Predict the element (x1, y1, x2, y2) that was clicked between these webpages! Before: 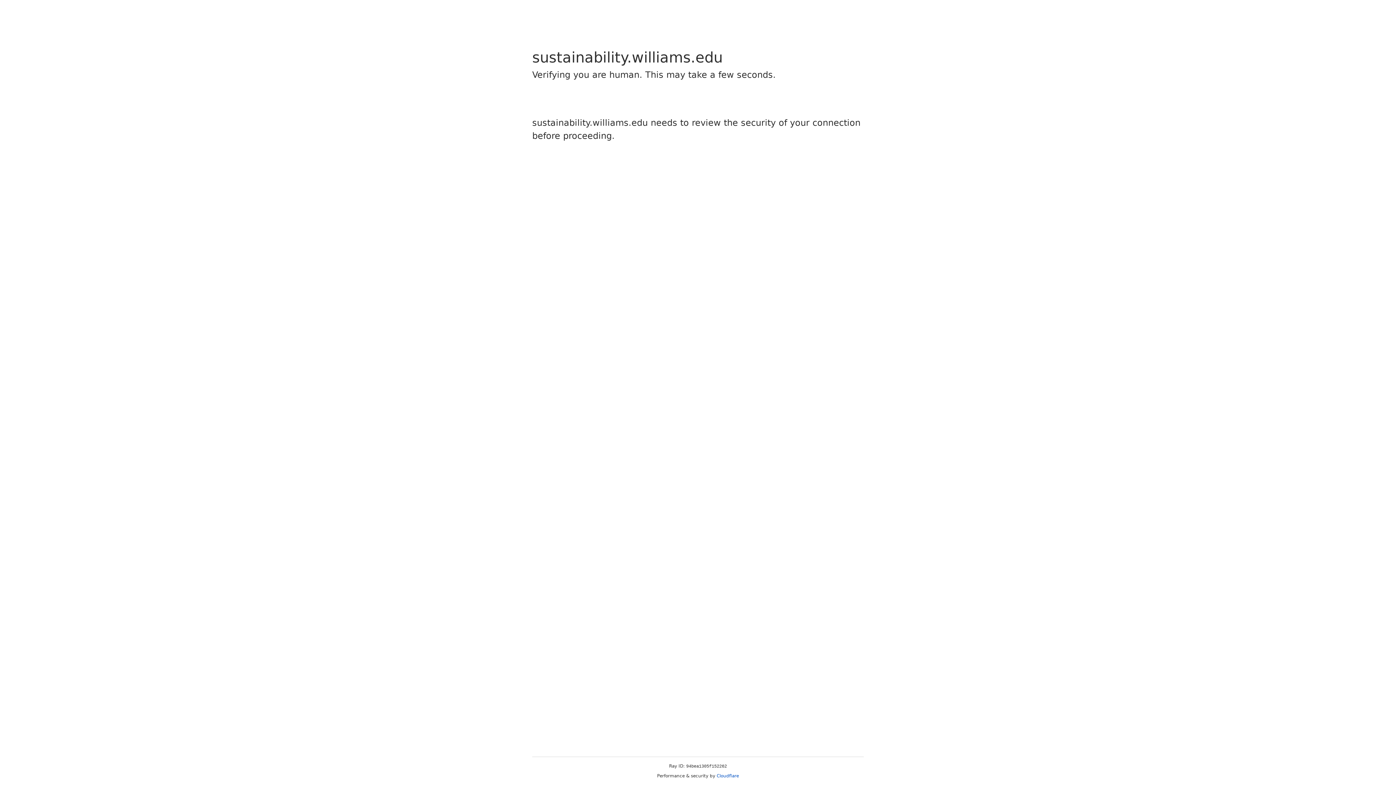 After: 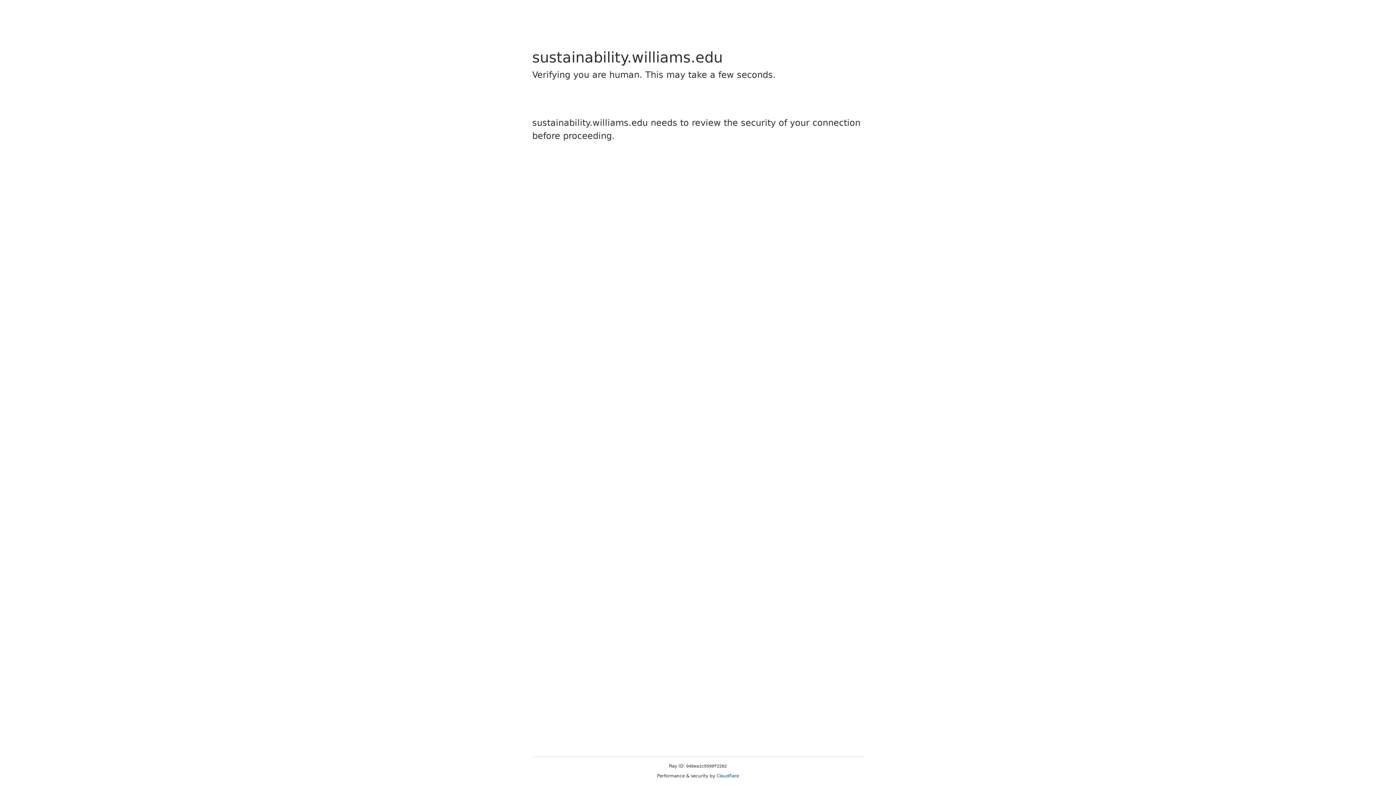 Action: label: Cloudflare bbox: (716, 773, 739, 778)